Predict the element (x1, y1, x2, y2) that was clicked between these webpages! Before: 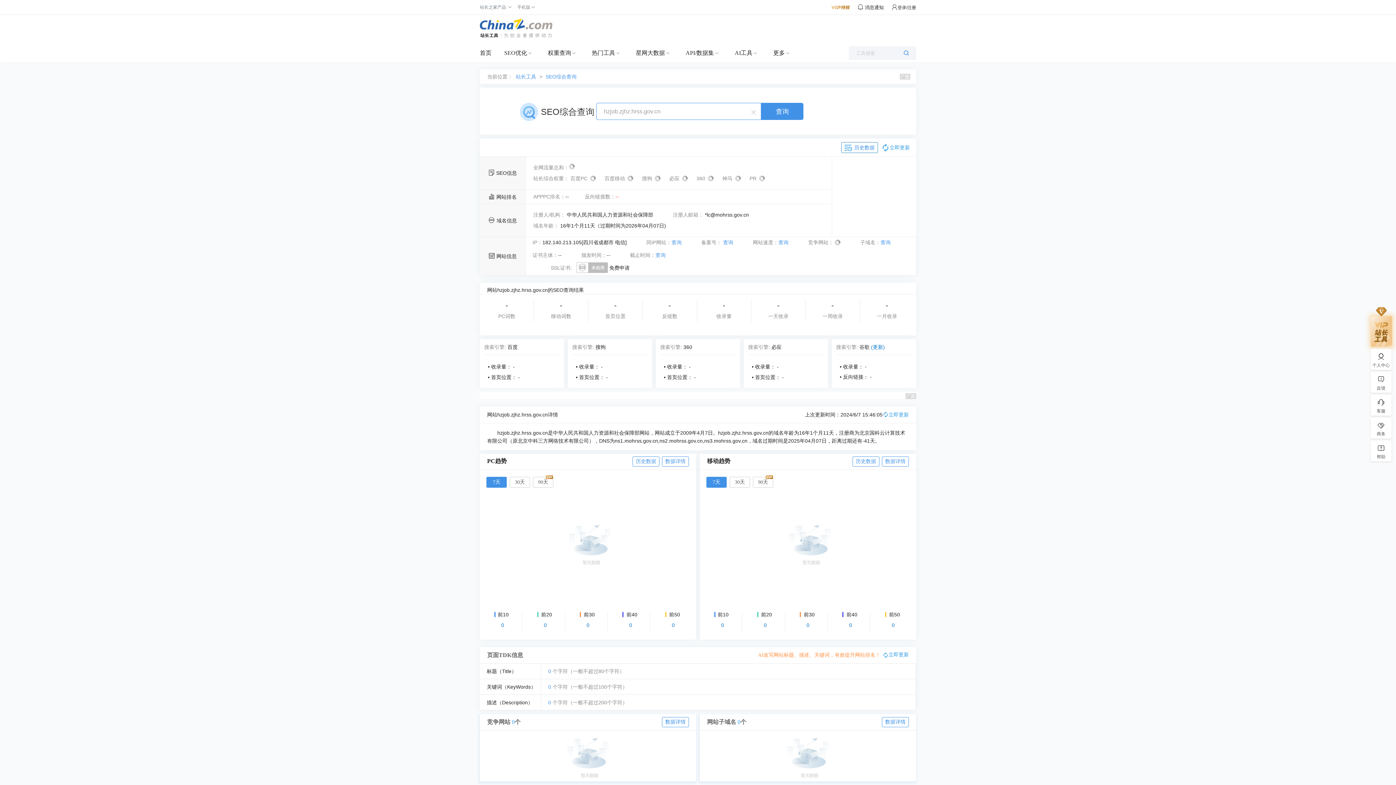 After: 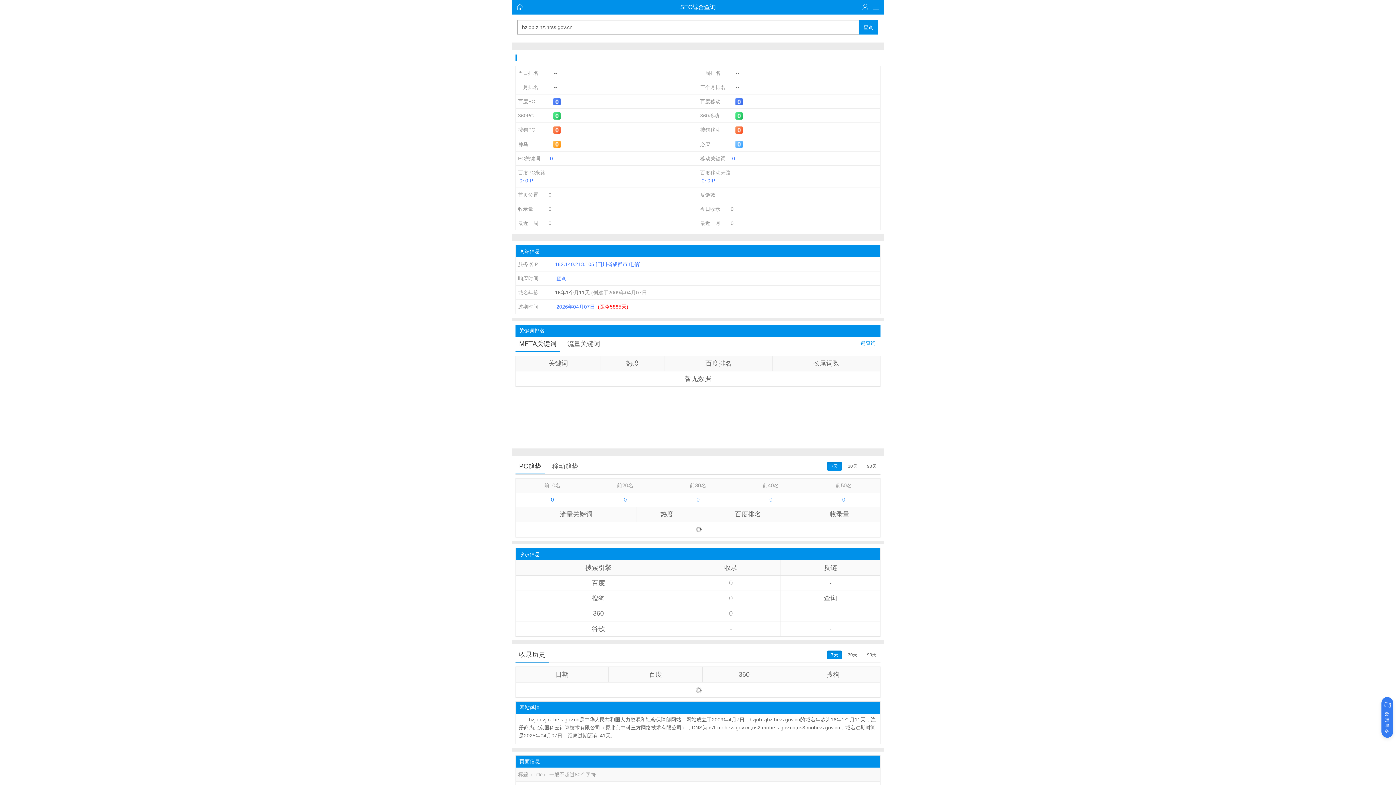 Action: label: 手机版 bbox: (517, 4, 530, 9)